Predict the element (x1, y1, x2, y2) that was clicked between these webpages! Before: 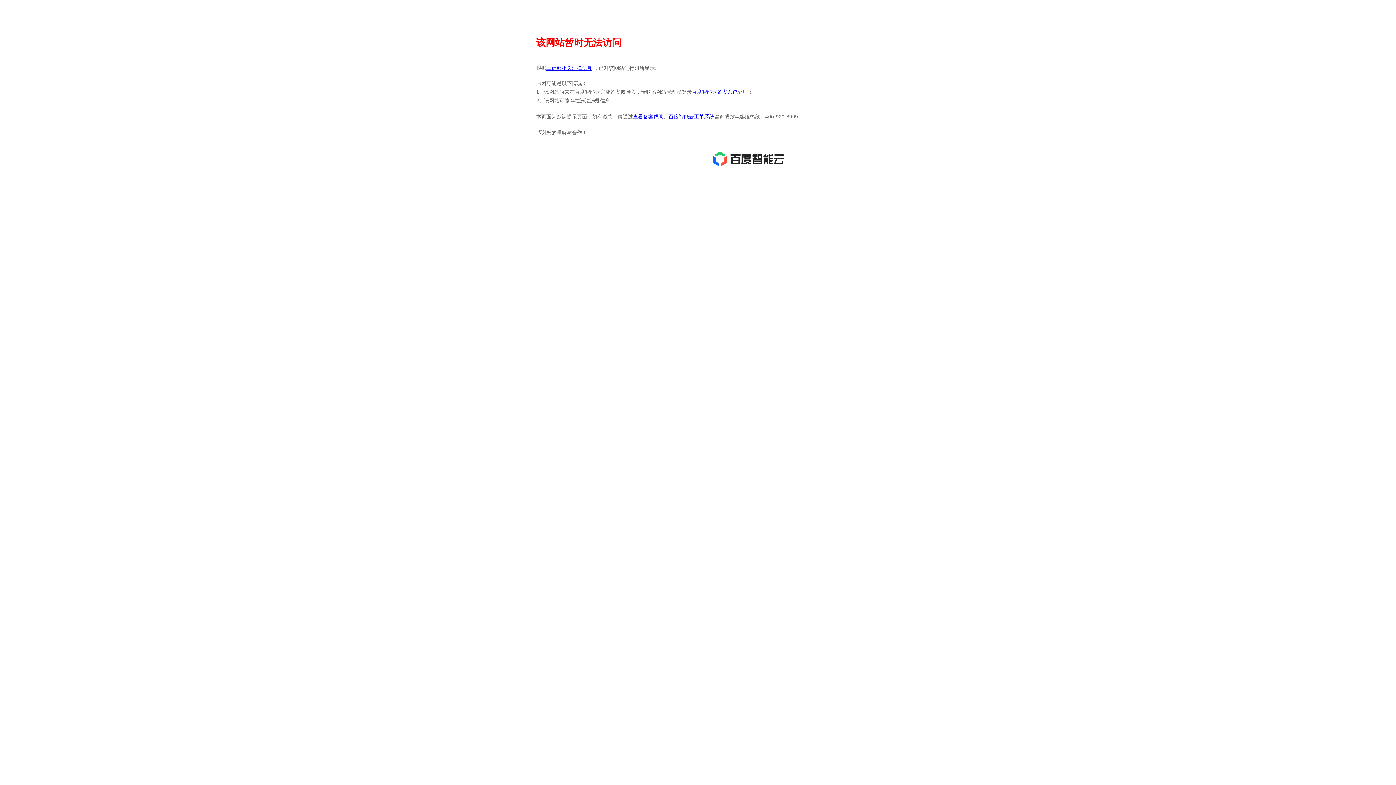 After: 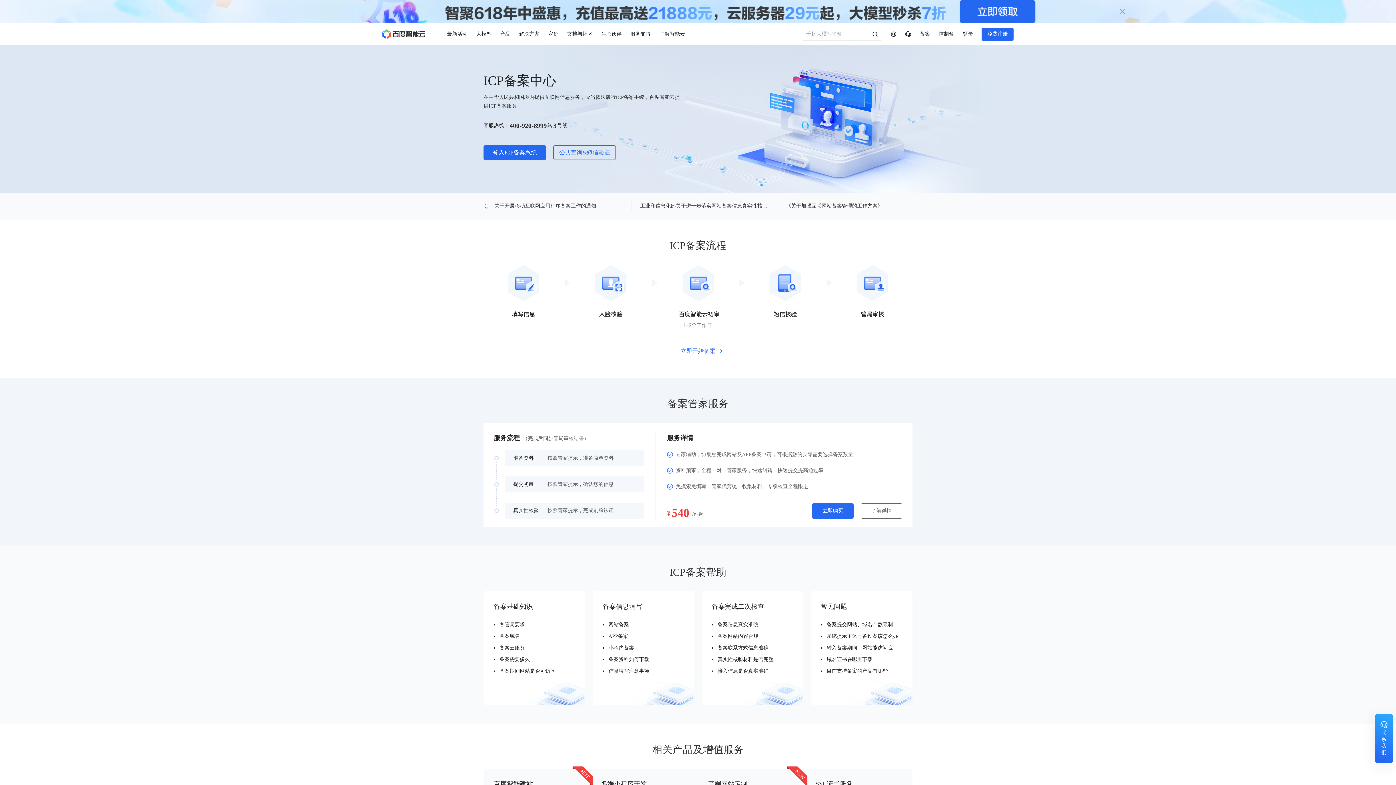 Action: label: 百度智能云备案系统 bbox: (692, 89, 737, 94)